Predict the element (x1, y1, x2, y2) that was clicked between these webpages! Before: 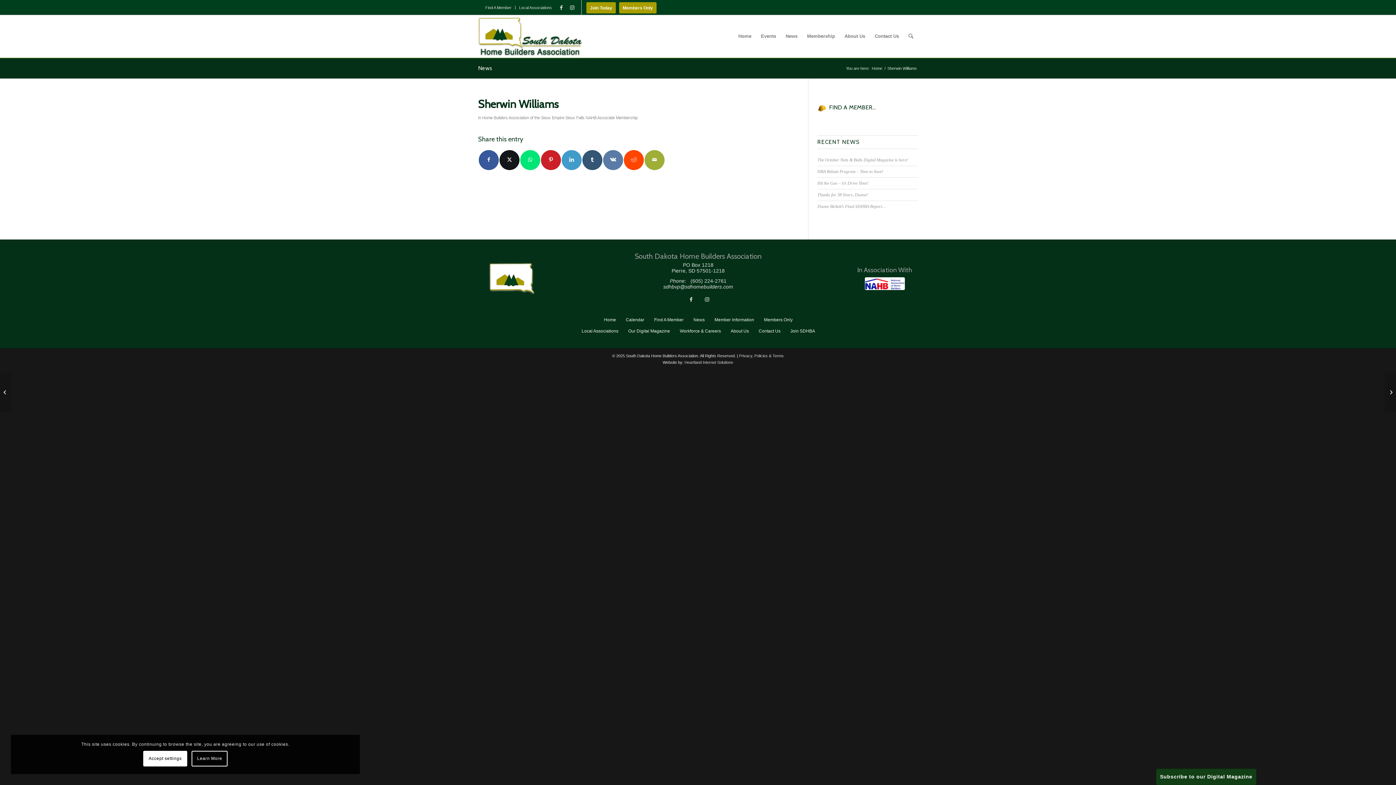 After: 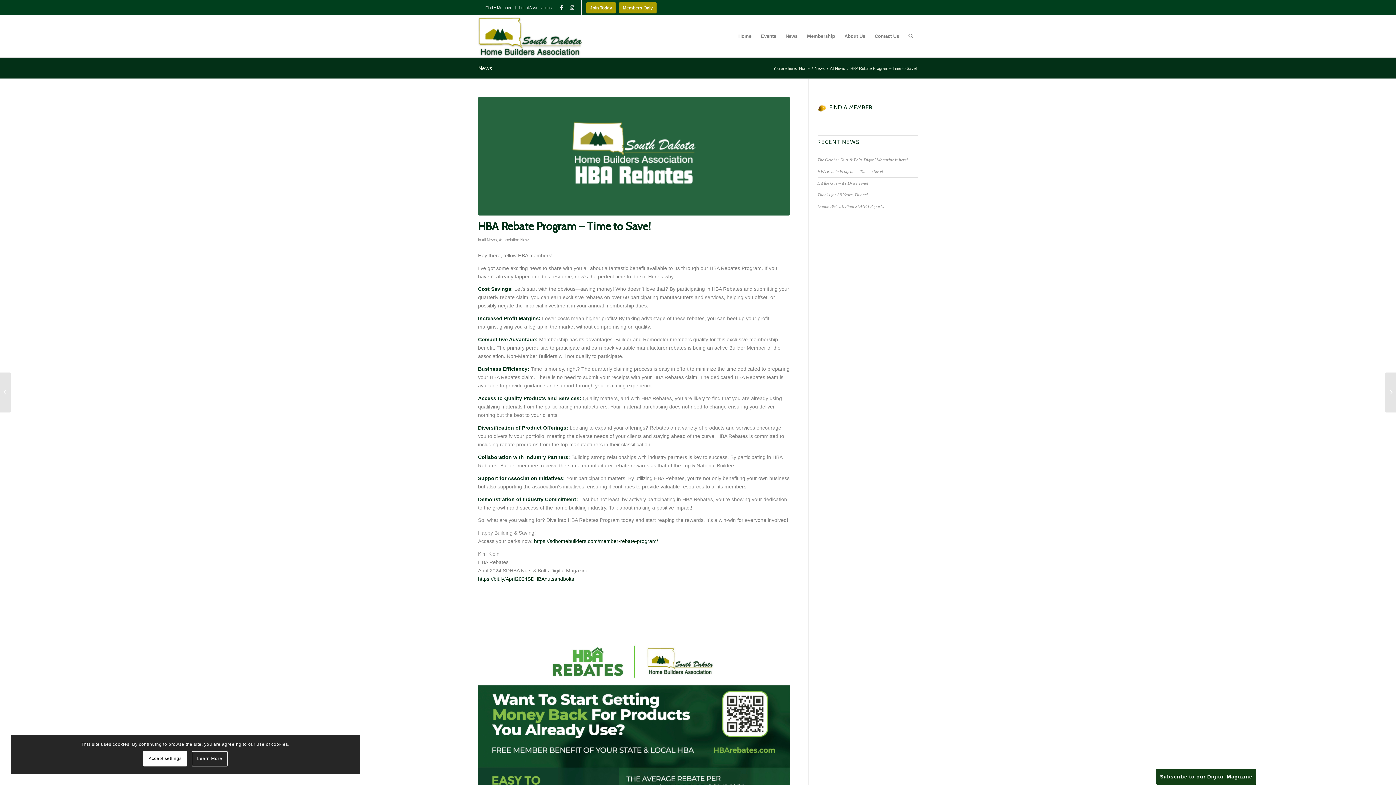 Action: bbox: (817, 169, 883, 174) label: HBA Rebate Program – Time to Save!